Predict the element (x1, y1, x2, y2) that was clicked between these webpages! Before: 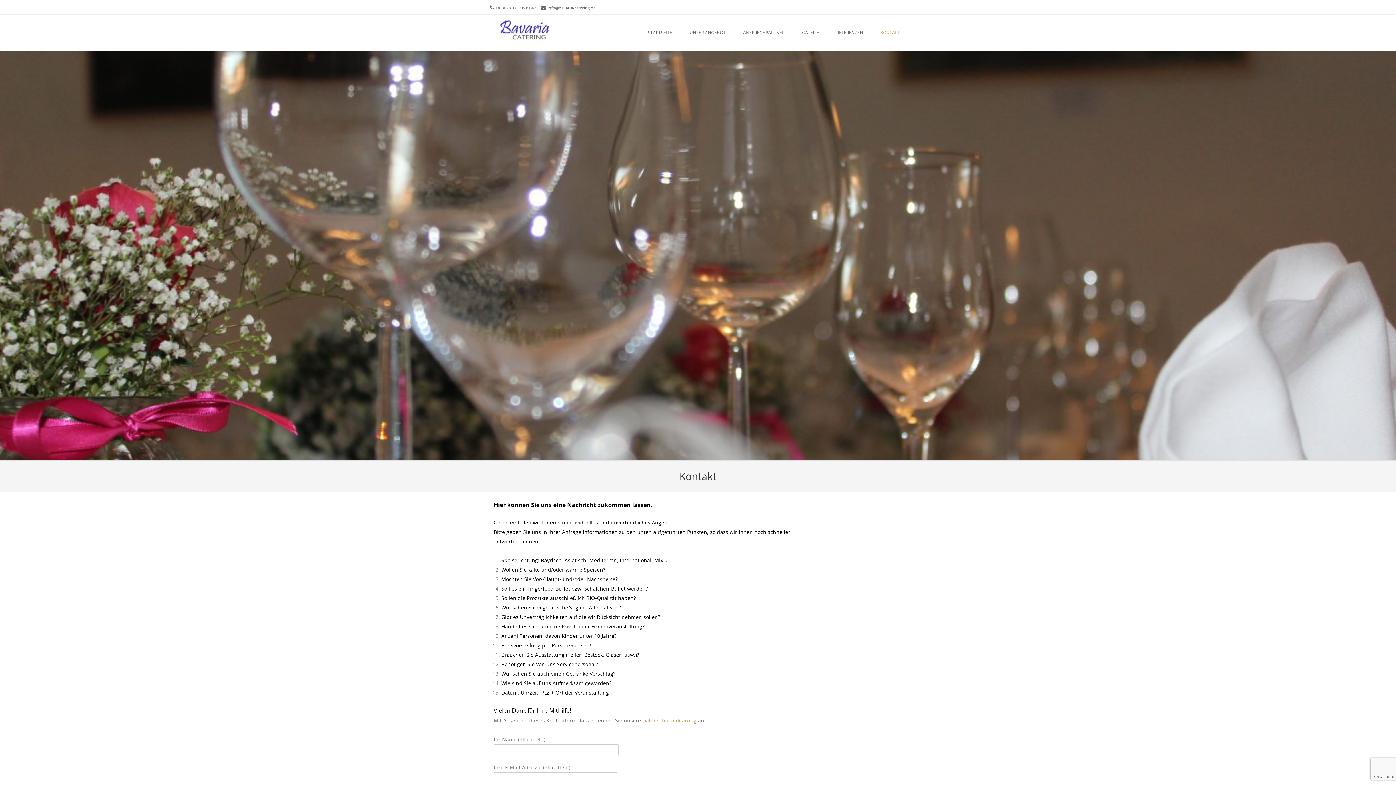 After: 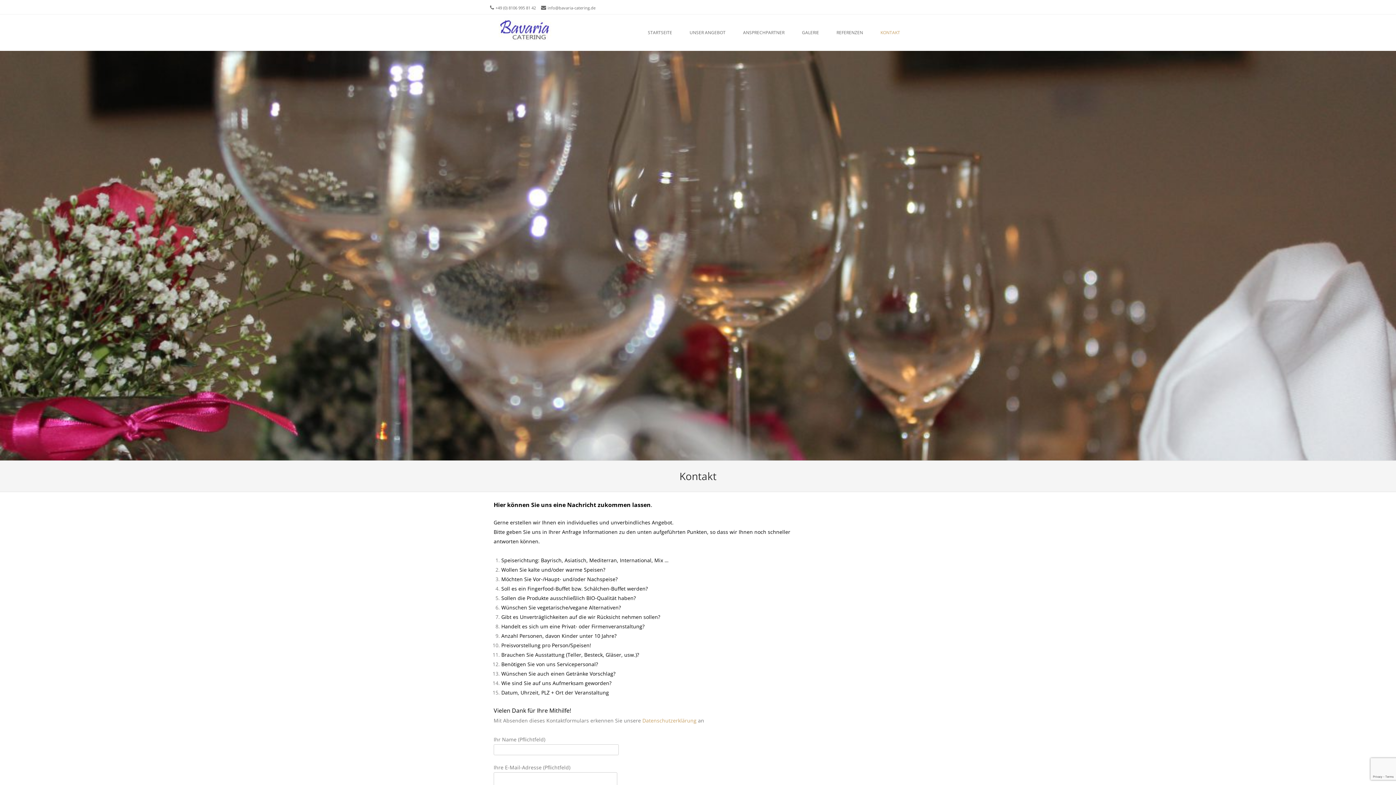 Action: bbox: (547, 5, 595, 10) label: info@bavaria-catering.de